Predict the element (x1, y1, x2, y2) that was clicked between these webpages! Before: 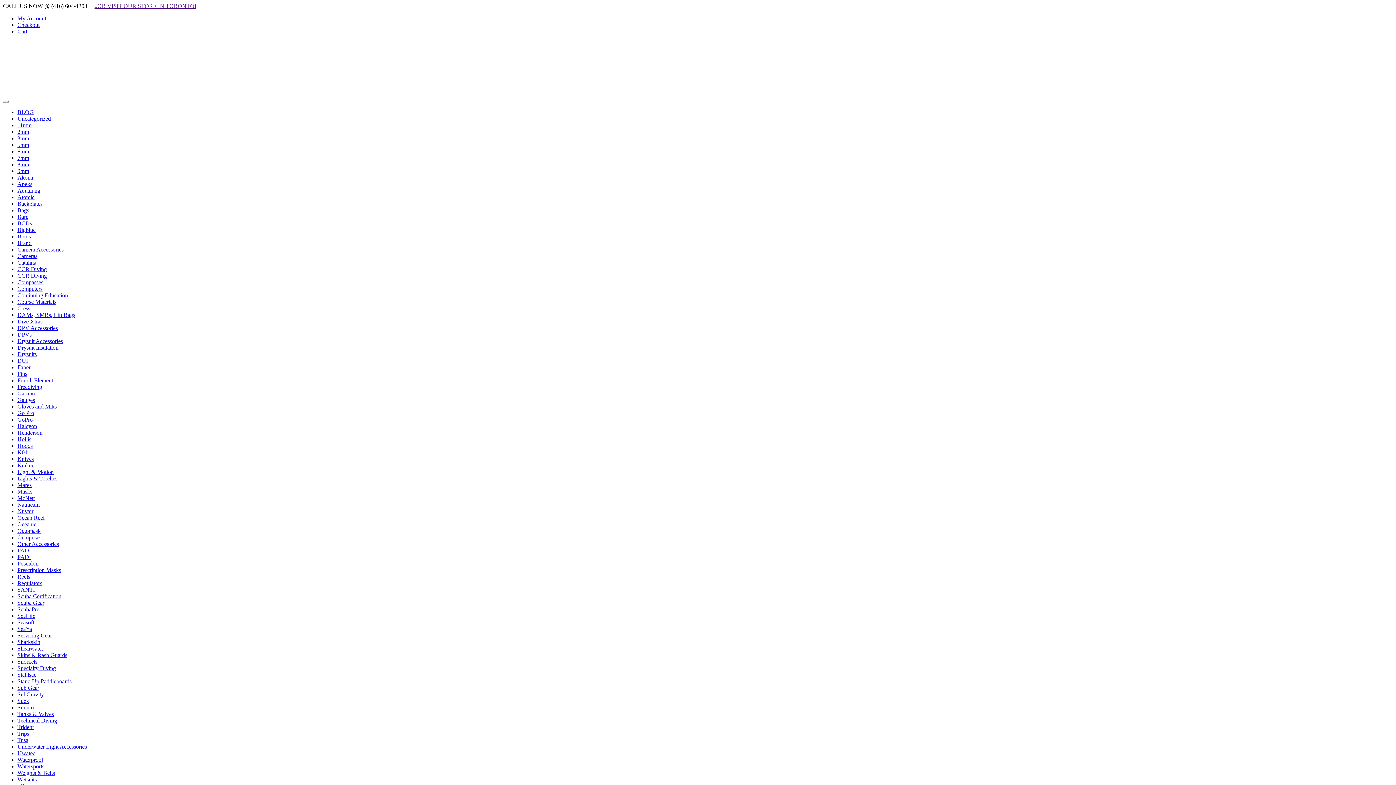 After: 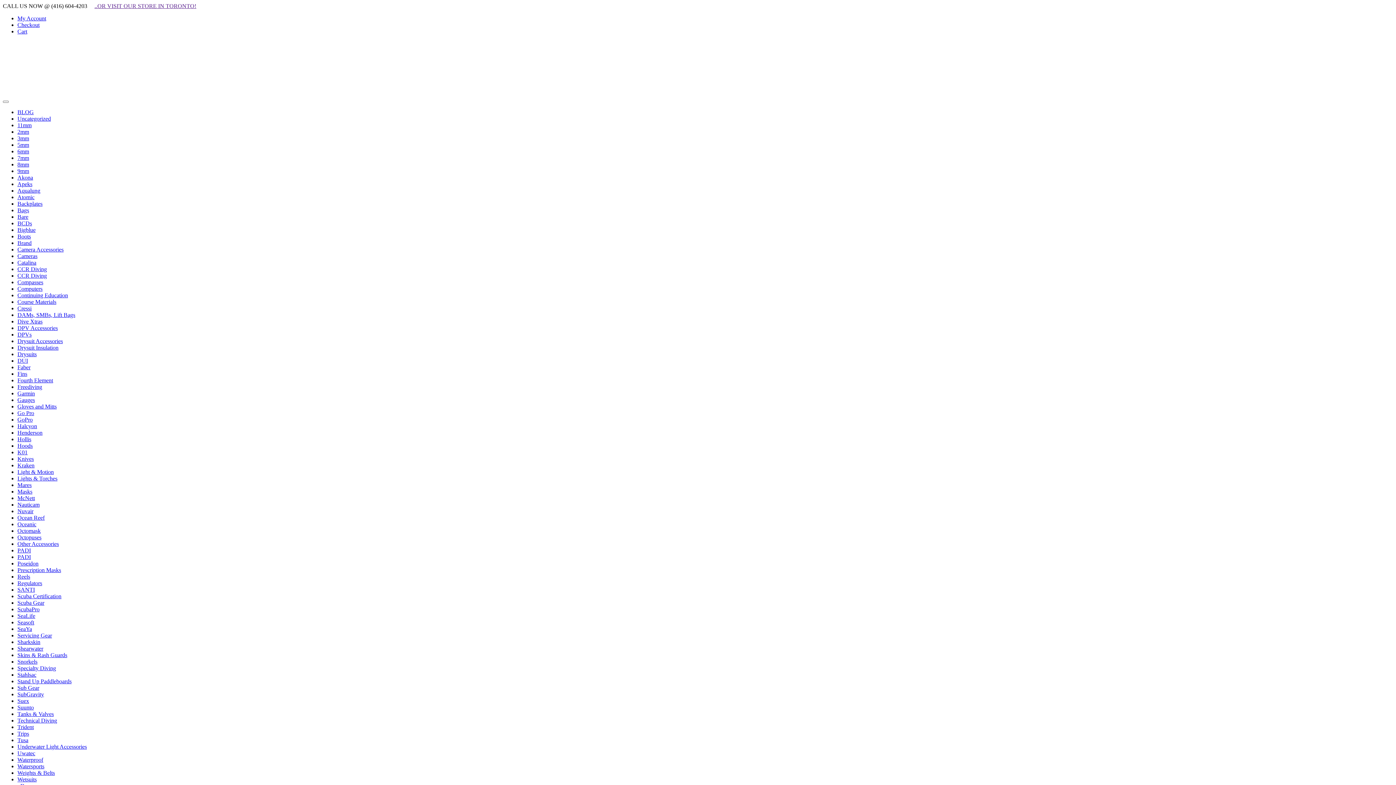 Action: label: Tanks & Valves bbox: (17, 711, 53, 717)